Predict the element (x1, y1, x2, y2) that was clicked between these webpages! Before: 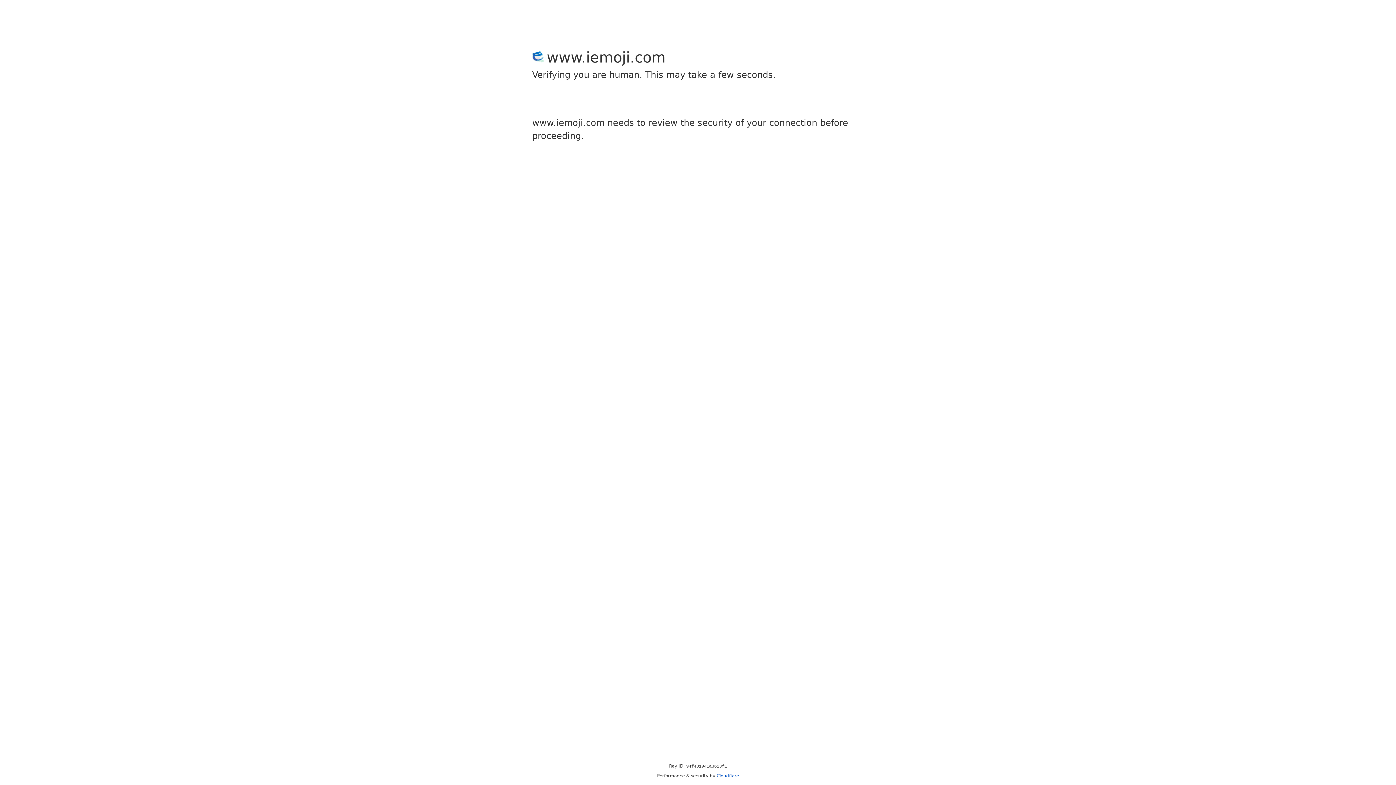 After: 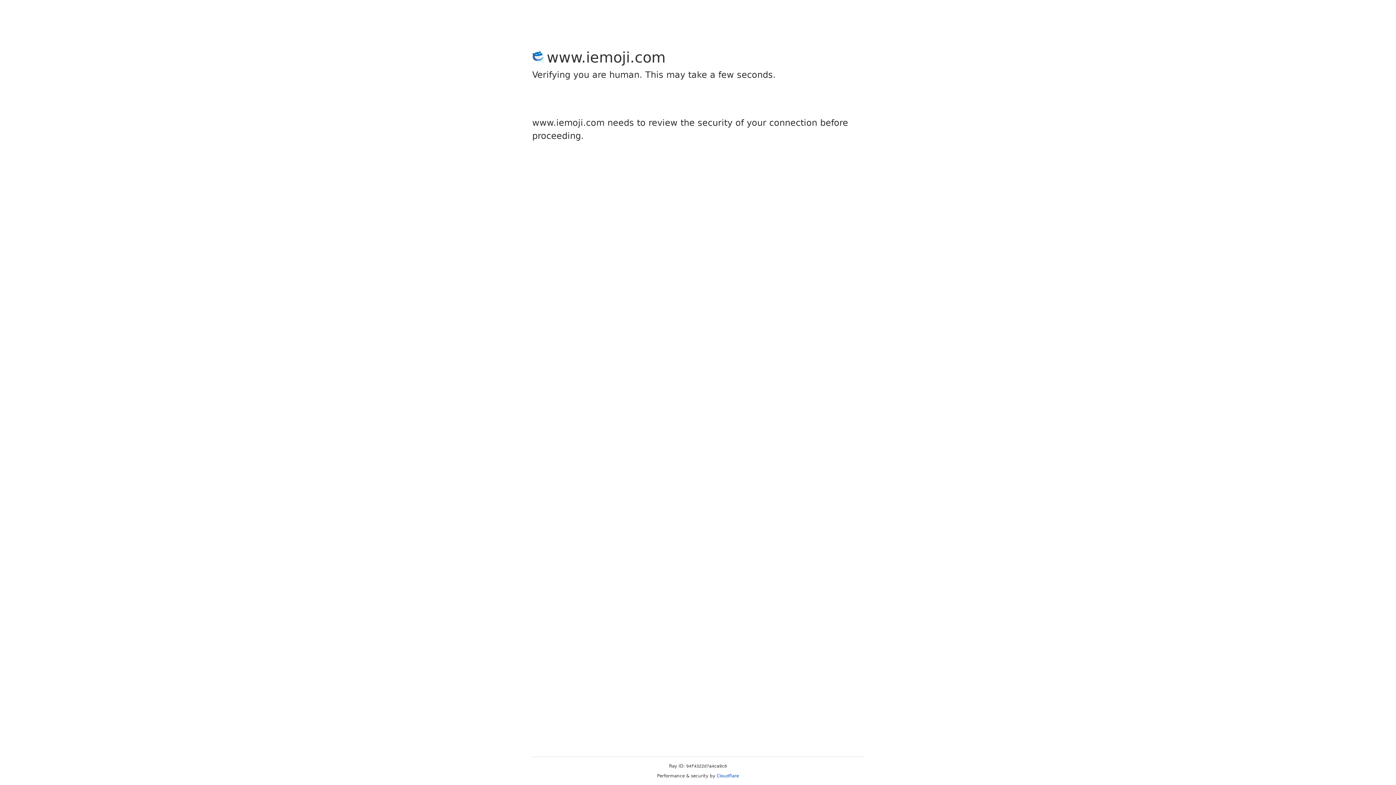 Action: label: Cloudflare bbox: (716, 773, 739, 778)